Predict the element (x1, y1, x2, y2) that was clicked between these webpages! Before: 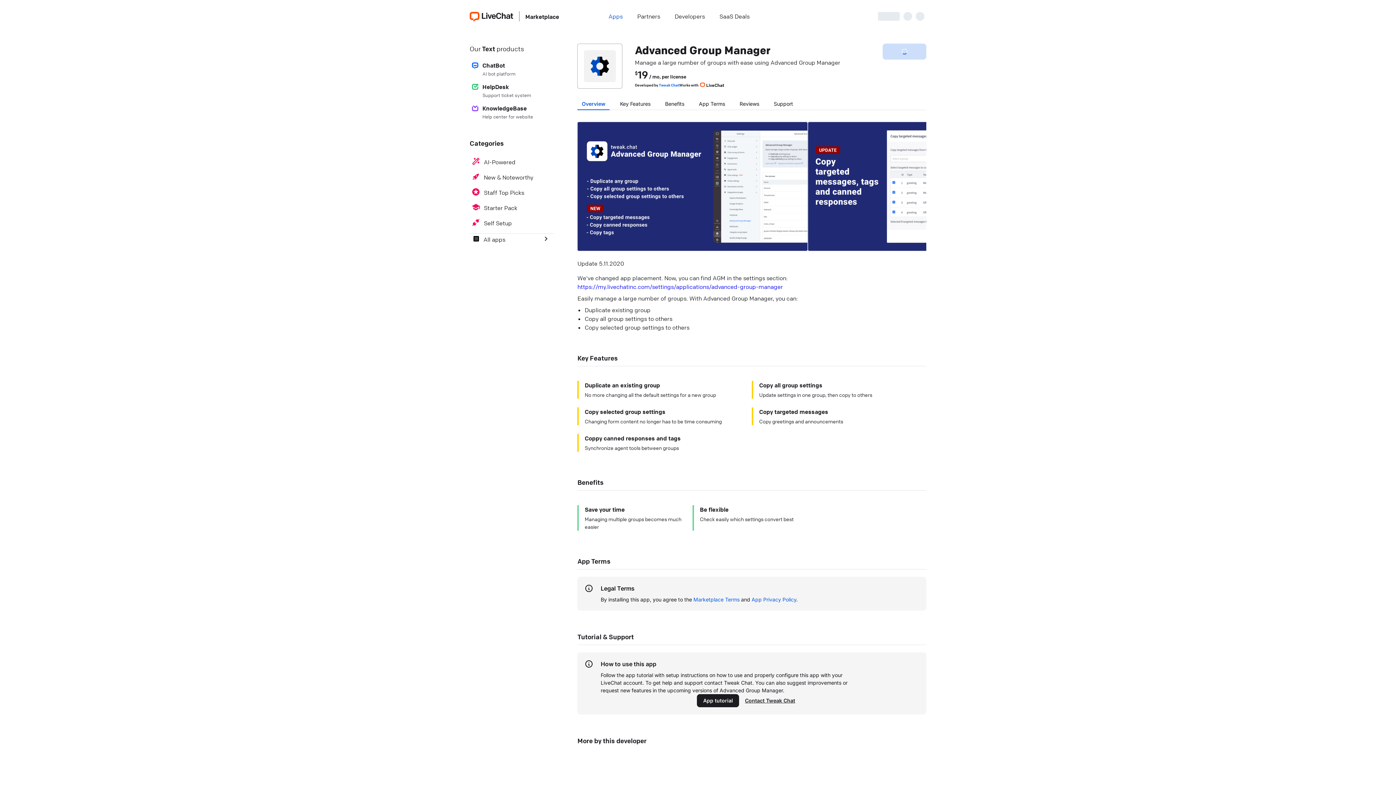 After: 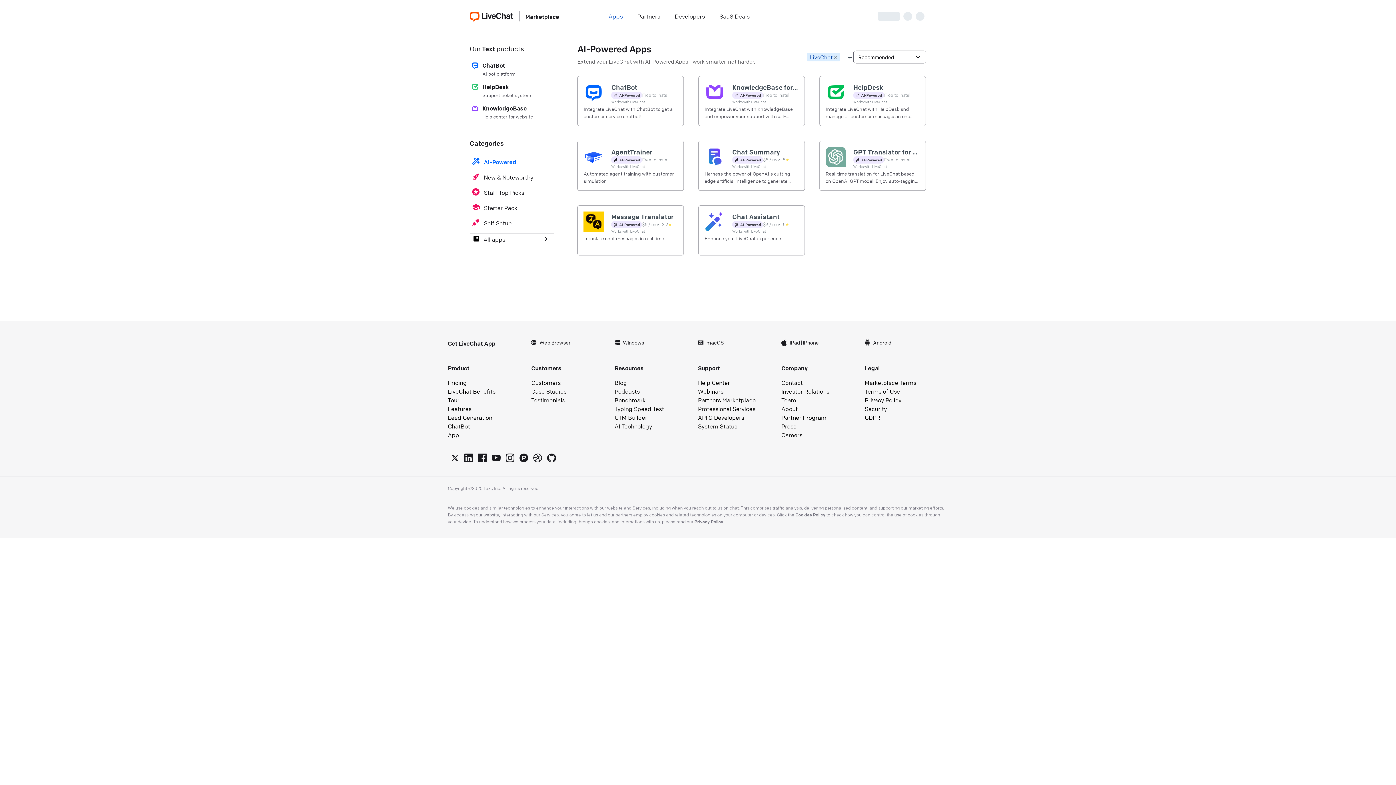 Action: label: AI-Powered bbox: (471, 157, 554, 167)